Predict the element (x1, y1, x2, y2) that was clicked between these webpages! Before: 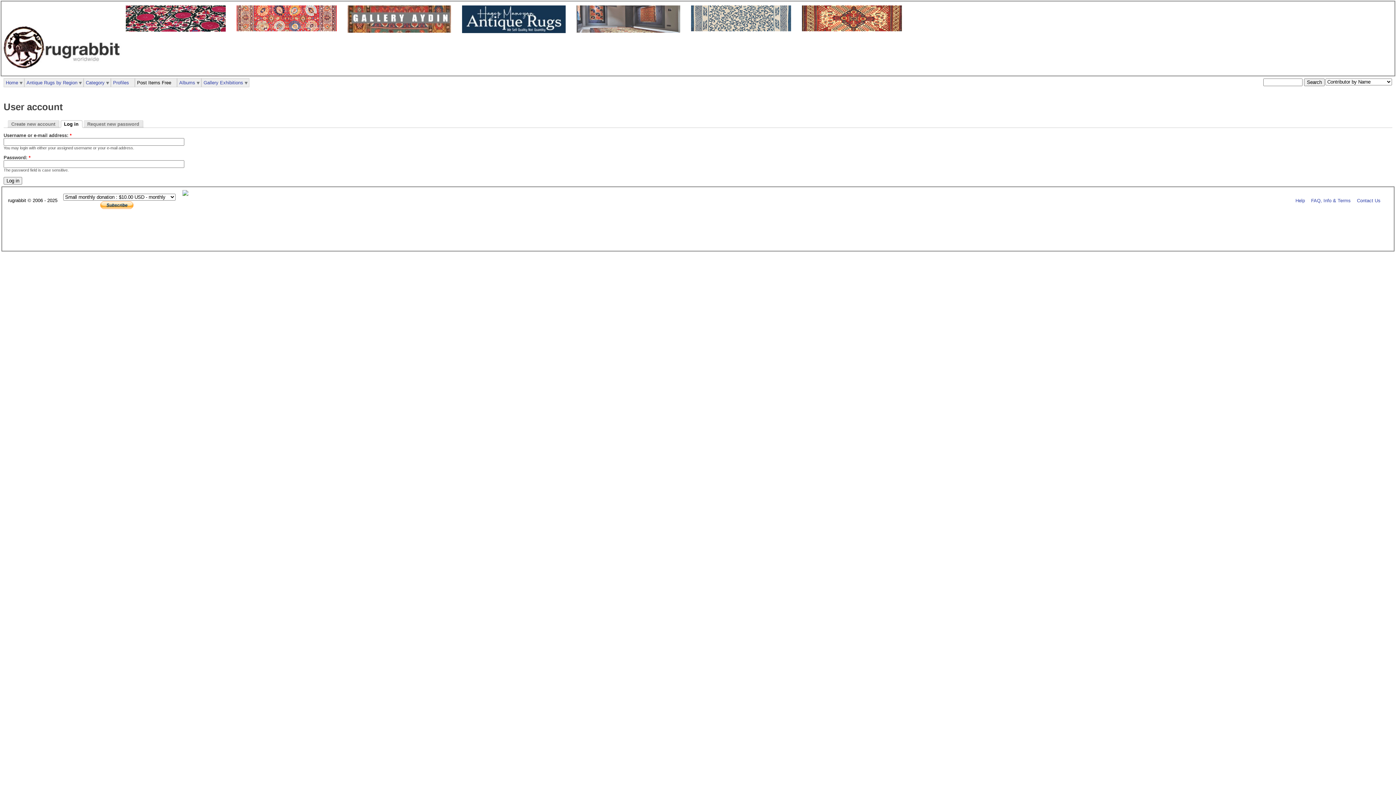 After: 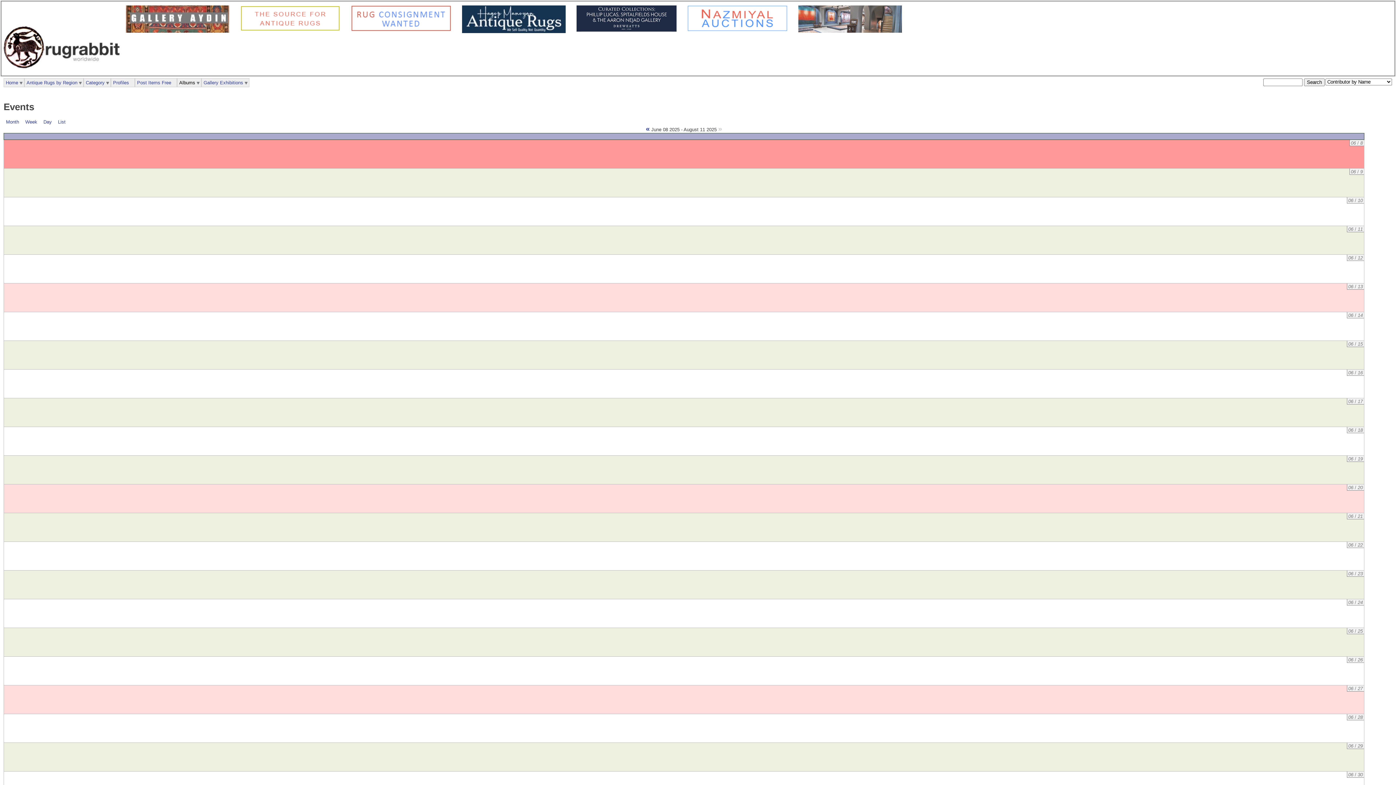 Action: bbox: (177, 78, 197, 86) label: Albums